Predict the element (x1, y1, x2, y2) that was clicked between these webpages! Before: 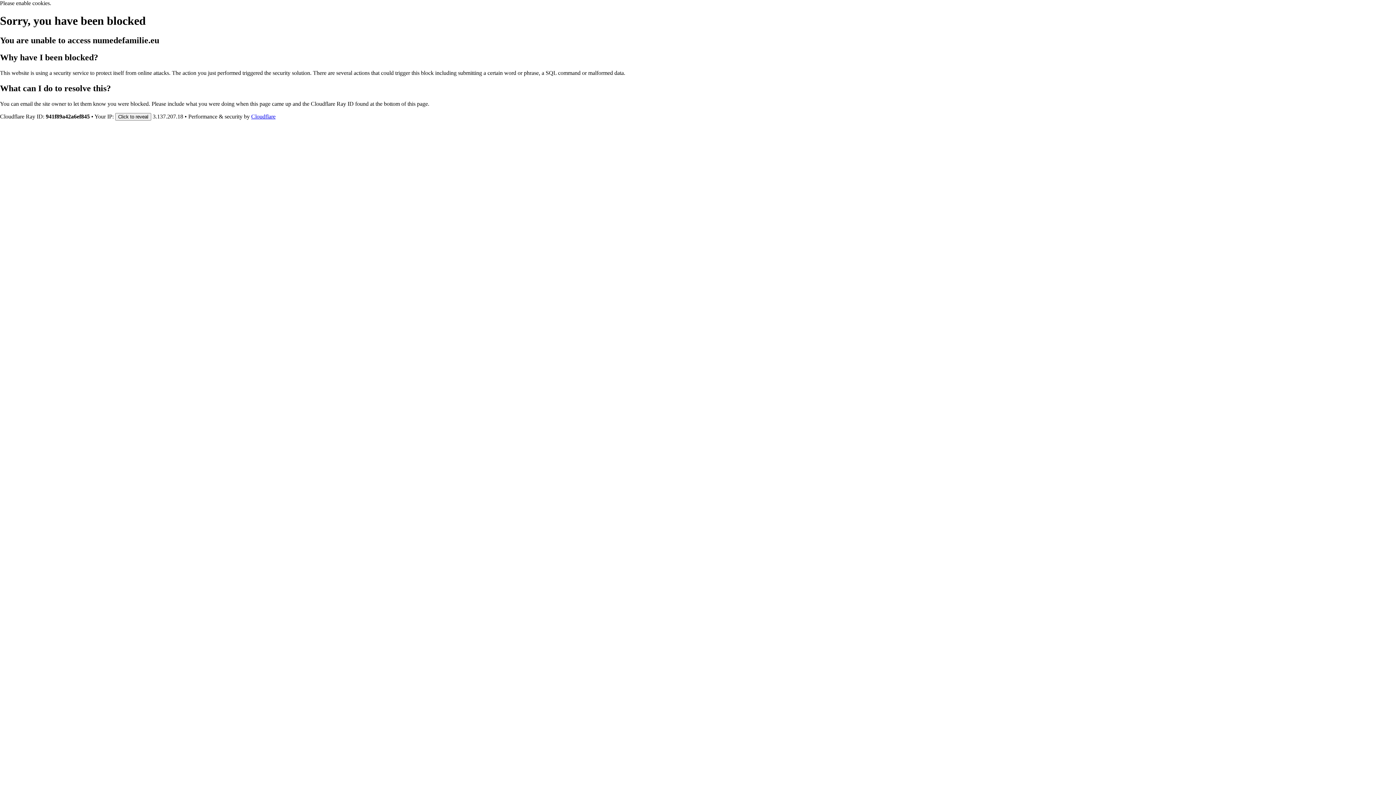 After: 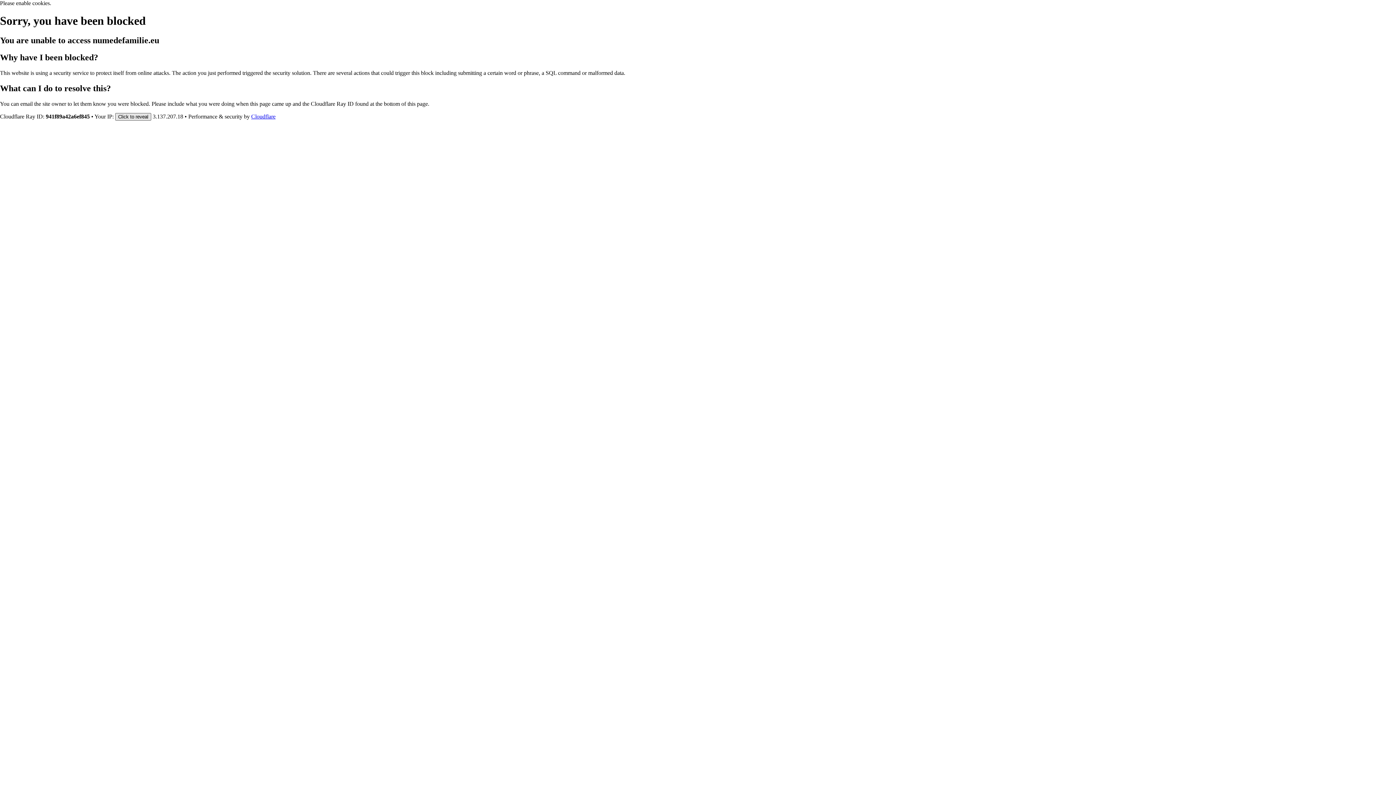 Action: bbox: (115, 112, 151, 120) label: Click to reveal